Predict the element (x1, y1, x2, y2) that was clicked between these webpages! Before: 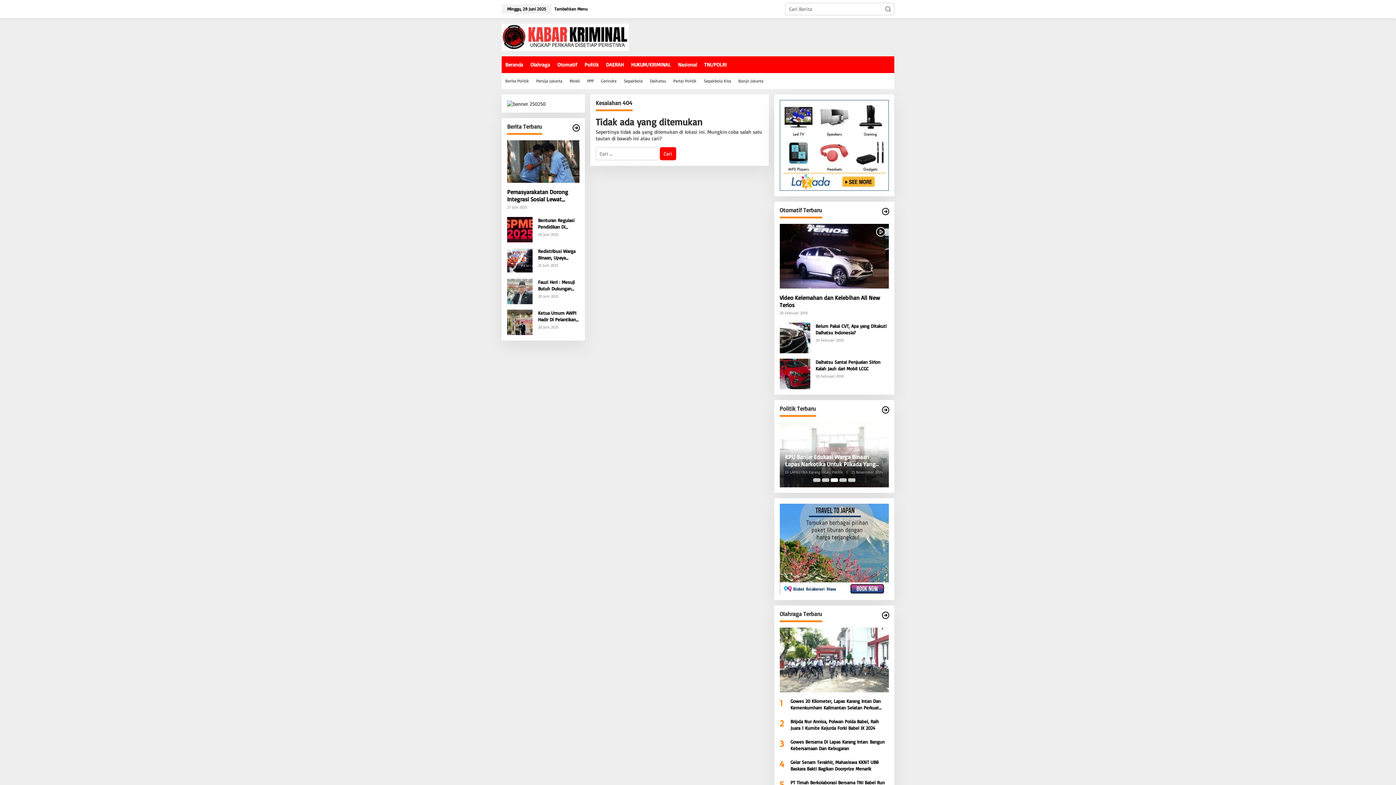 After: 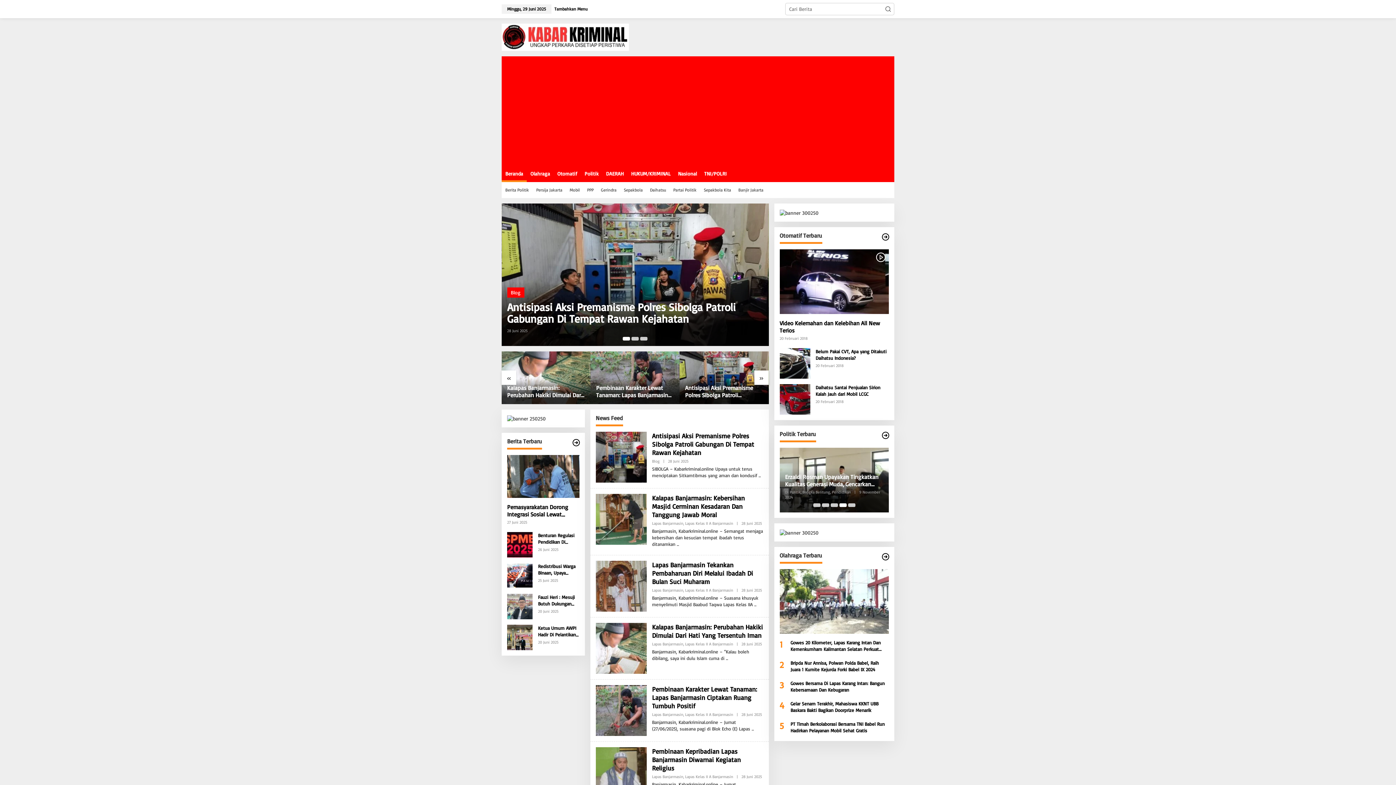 Action: bbox: (501, 33, 629, 39)